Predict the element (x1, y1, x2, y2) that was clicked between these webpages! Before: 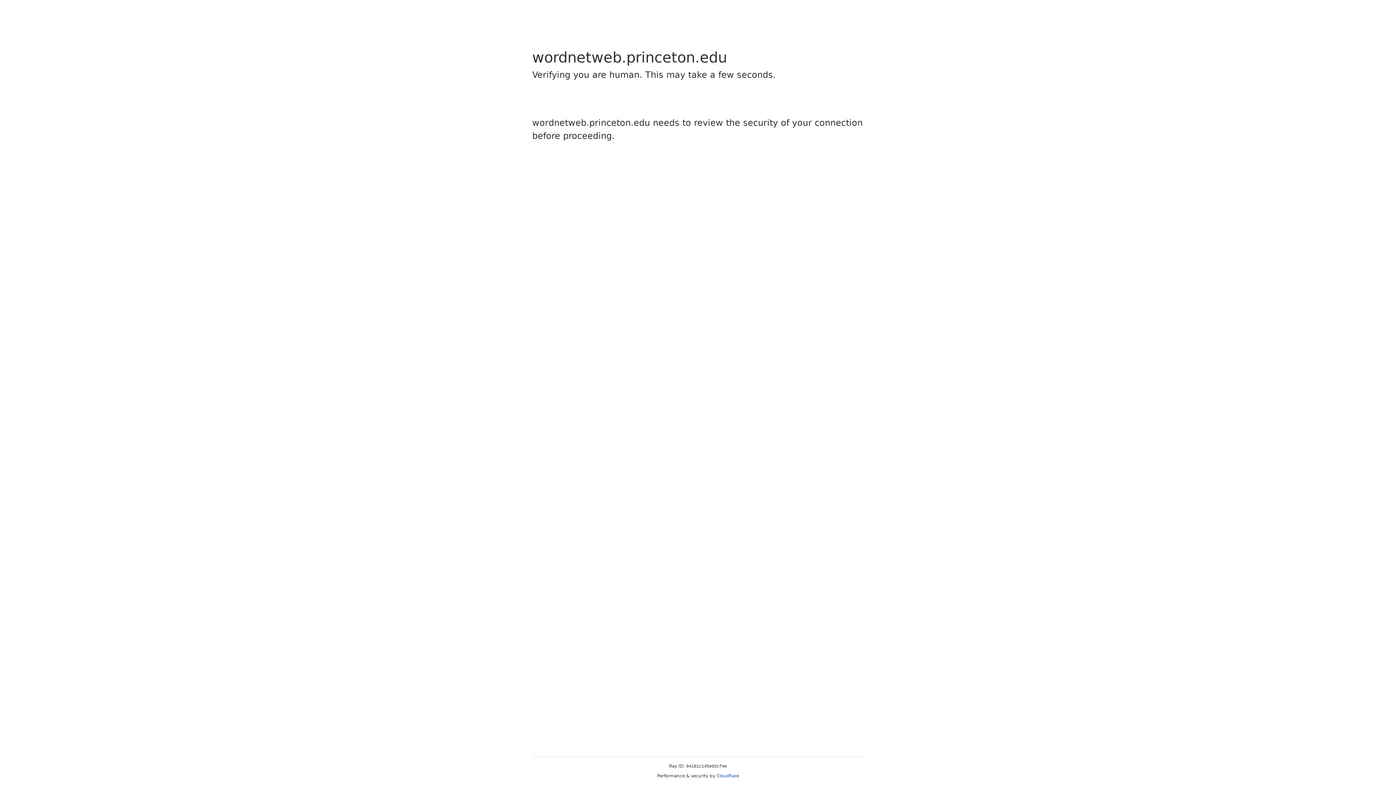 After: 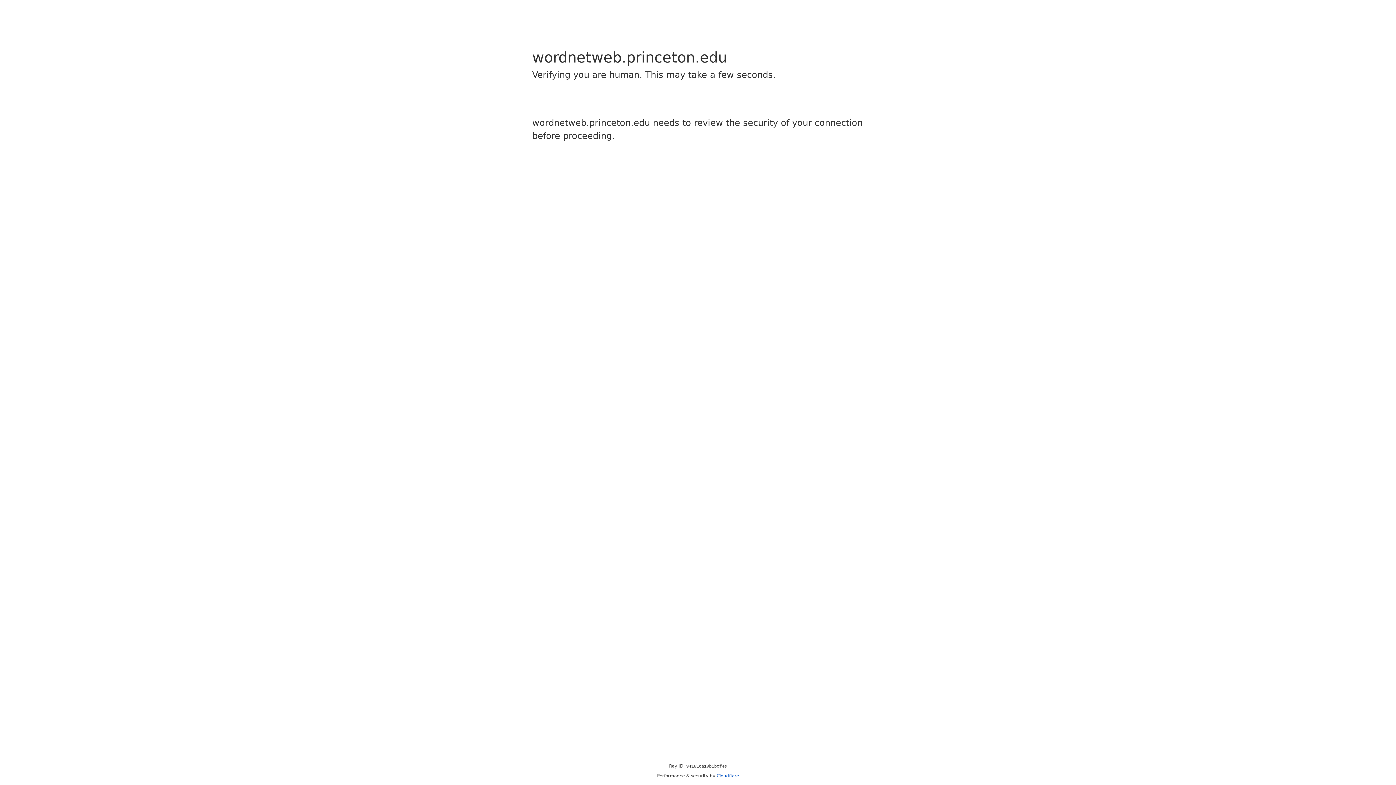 Action: bbox: (716, 773, 739, 778) label: Cloudflare